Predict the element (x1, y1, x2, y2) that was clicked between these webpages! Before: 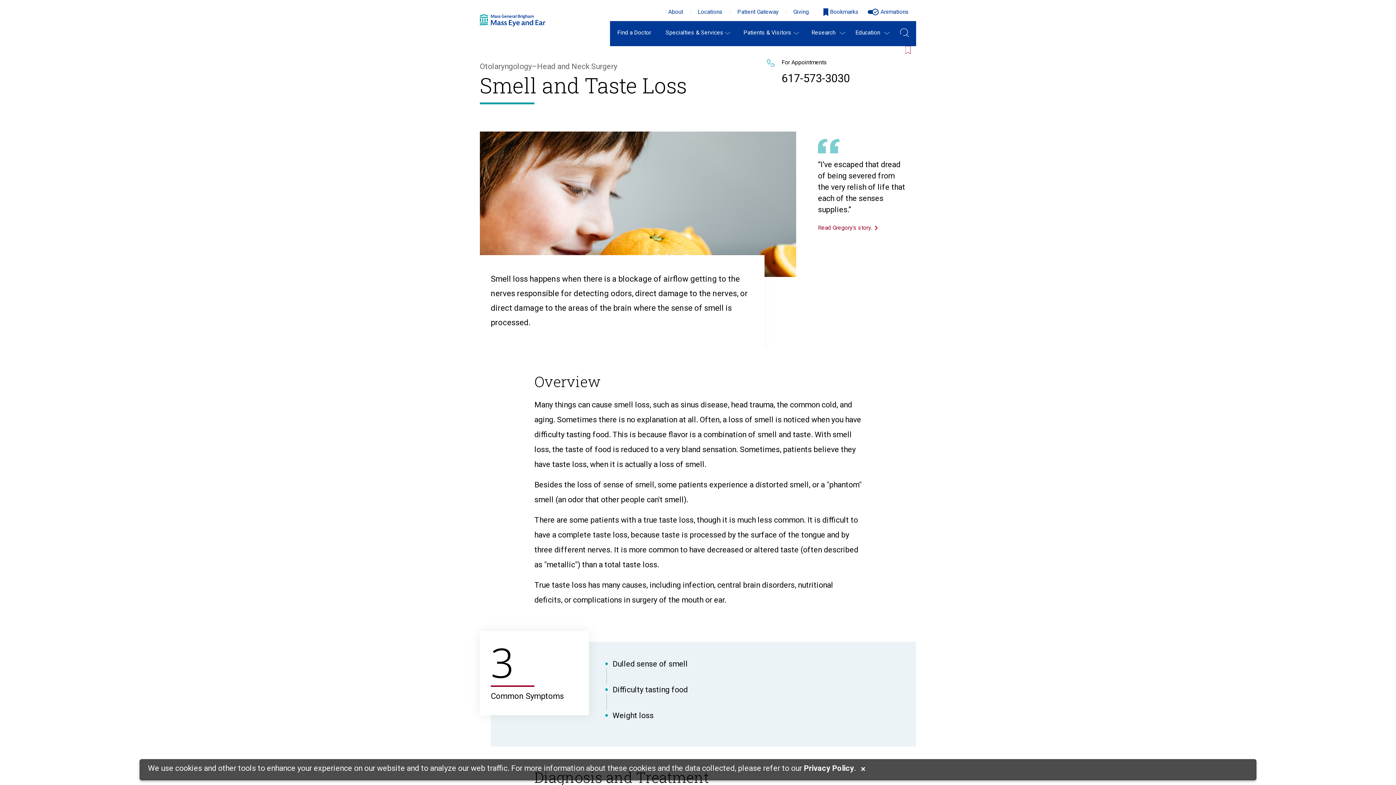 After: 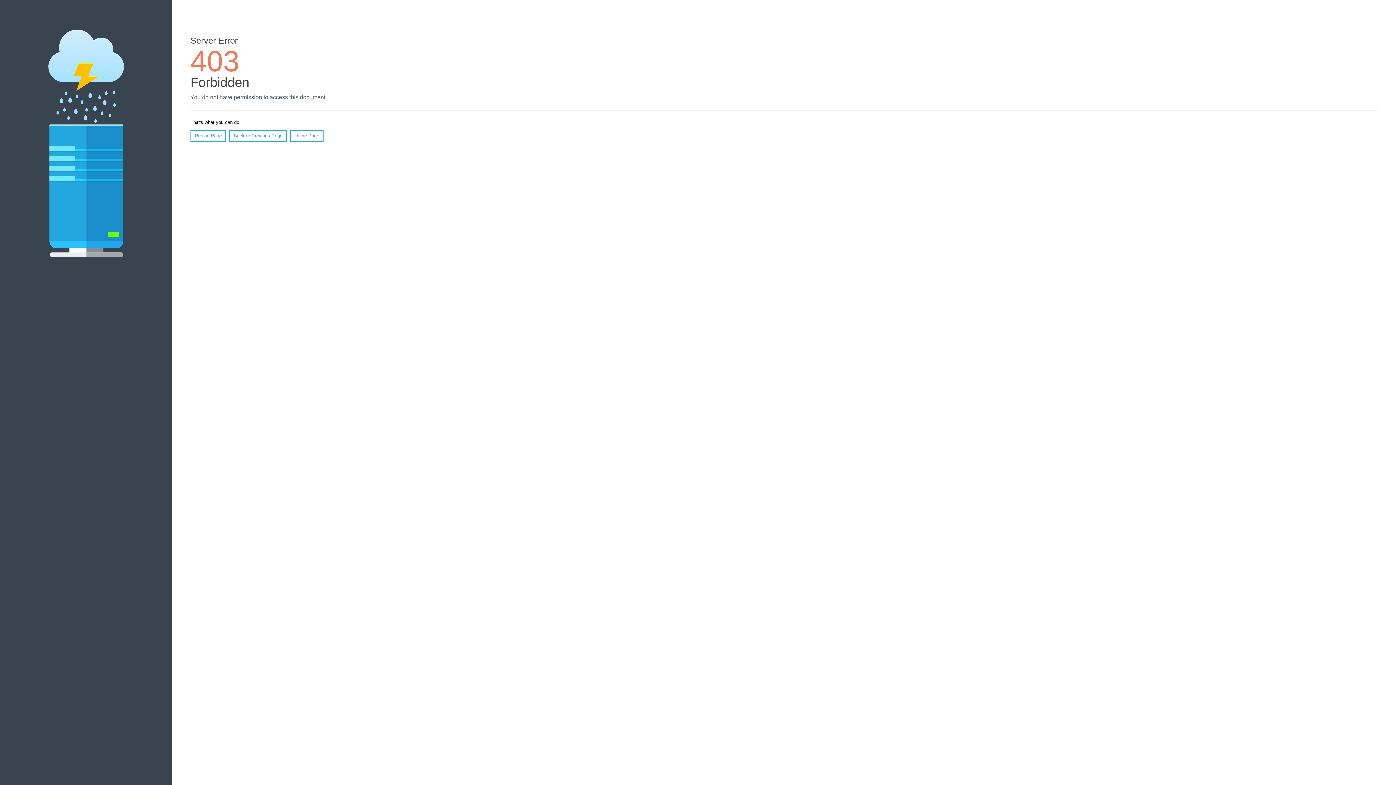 Action: label: Read Gregory's story. bbox: (818, 223, 880, 232)